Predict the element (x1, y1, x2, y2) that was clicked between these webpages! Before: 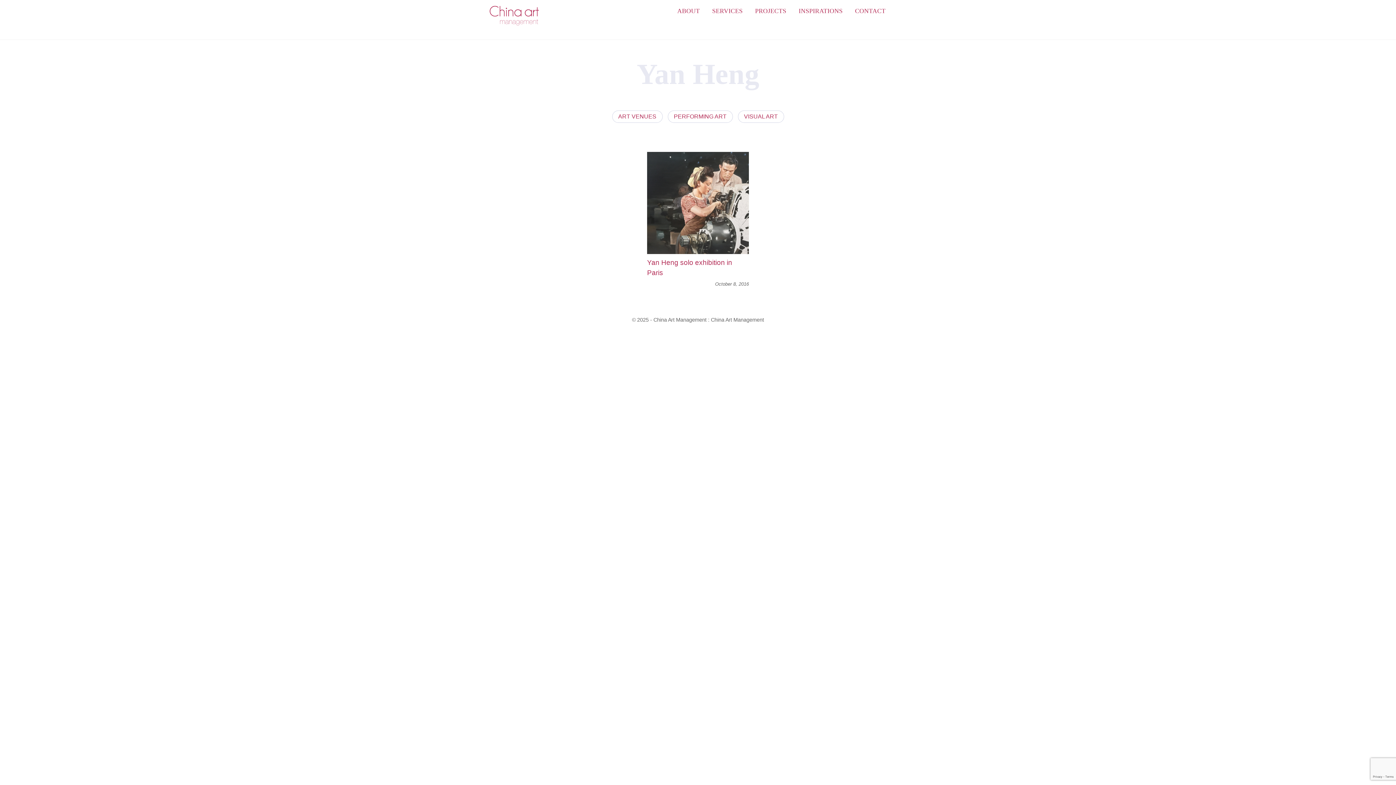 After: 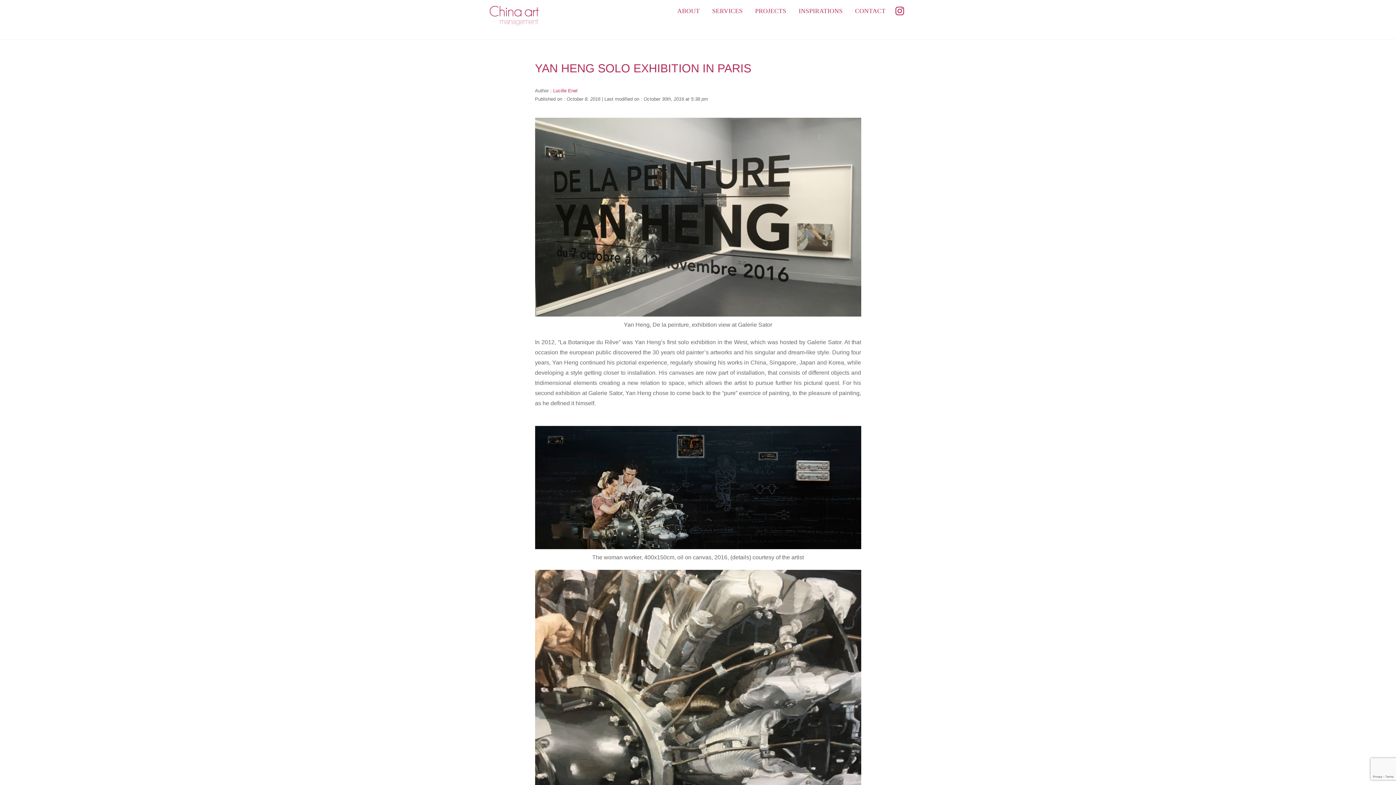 Action: bbox: (647, 249, 749, 255)